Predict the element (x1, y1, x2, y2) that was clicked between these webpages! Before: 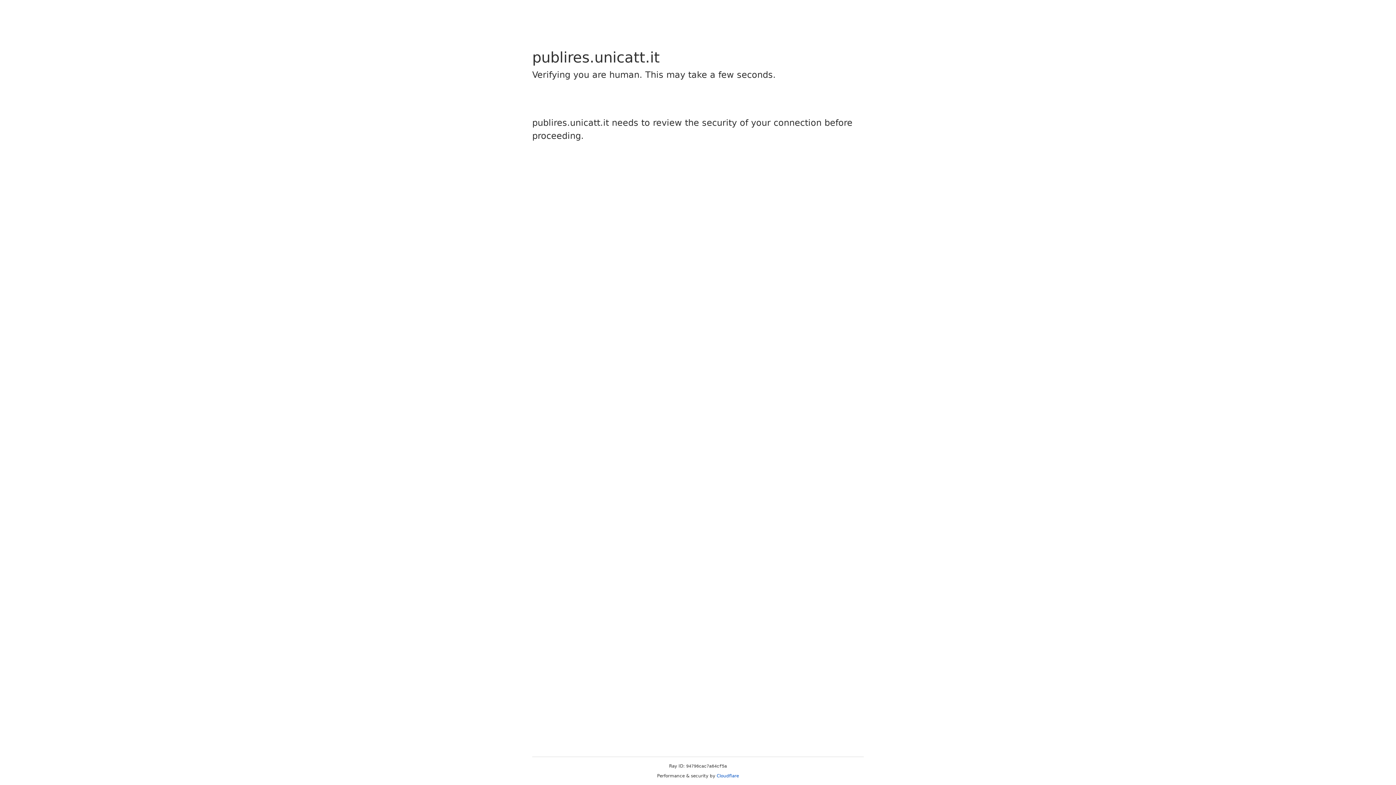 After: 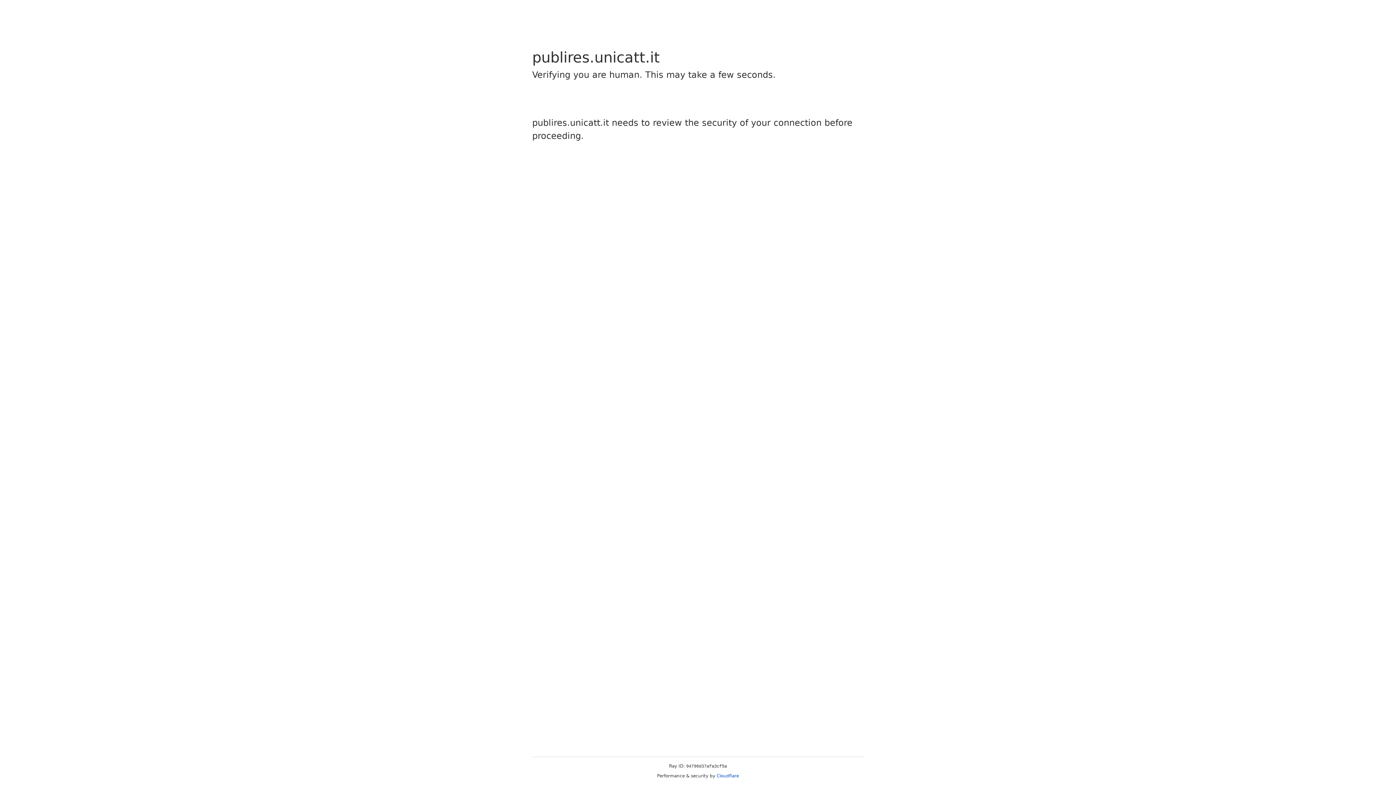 Action: bbox: (716, 773, 739, 778) label: Cloudflare